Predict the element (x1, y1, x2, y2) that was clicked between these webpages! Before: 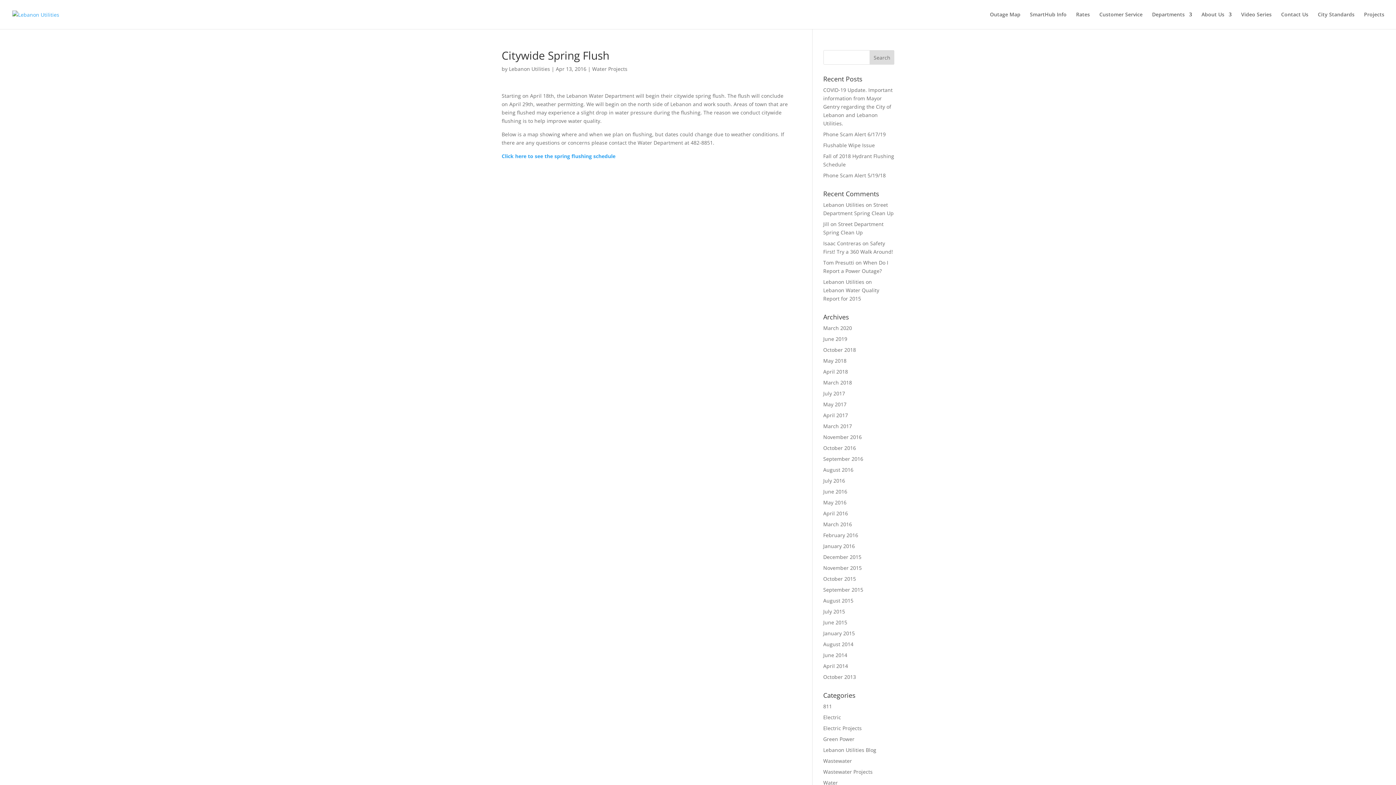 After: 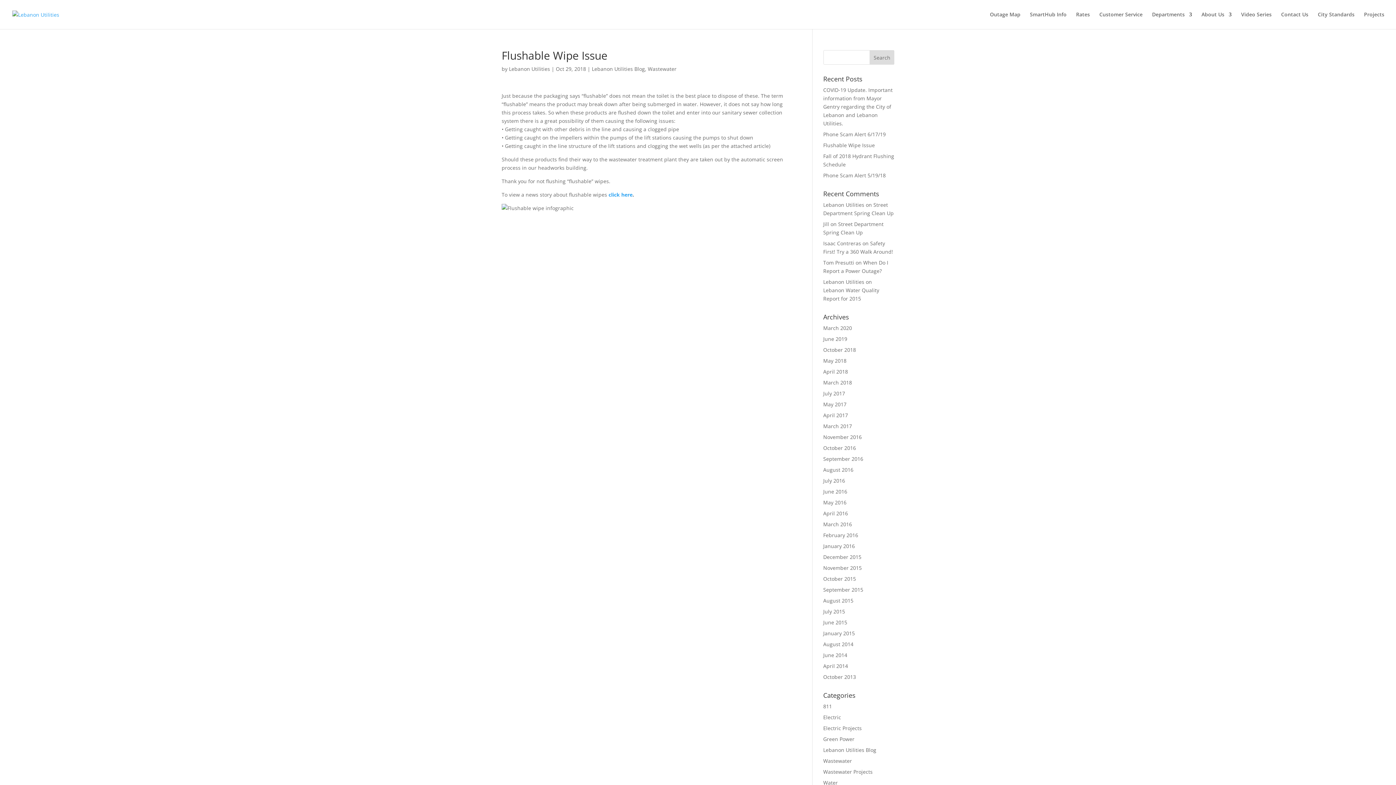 Action: bbox: (823, 141, 875, 148) label: Flushable Wipe Issue